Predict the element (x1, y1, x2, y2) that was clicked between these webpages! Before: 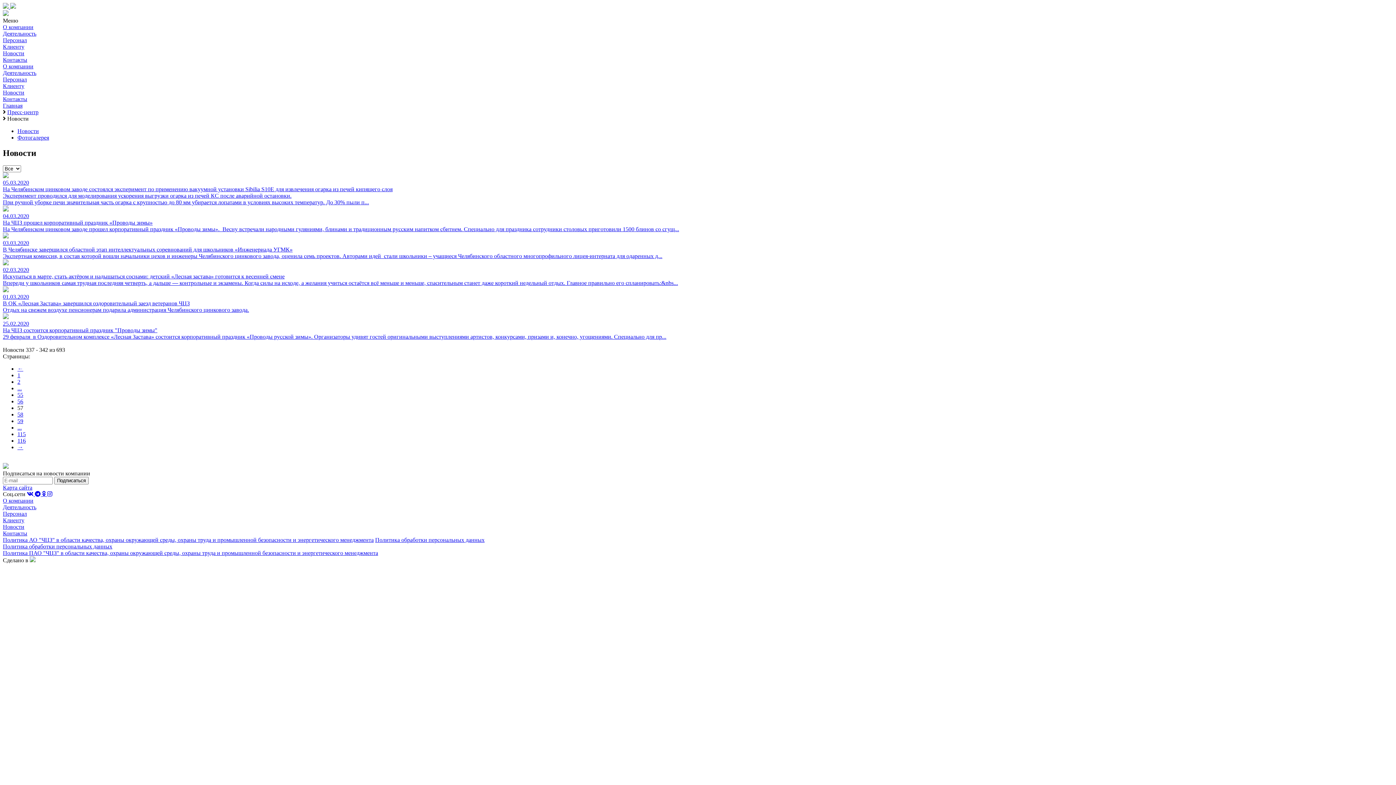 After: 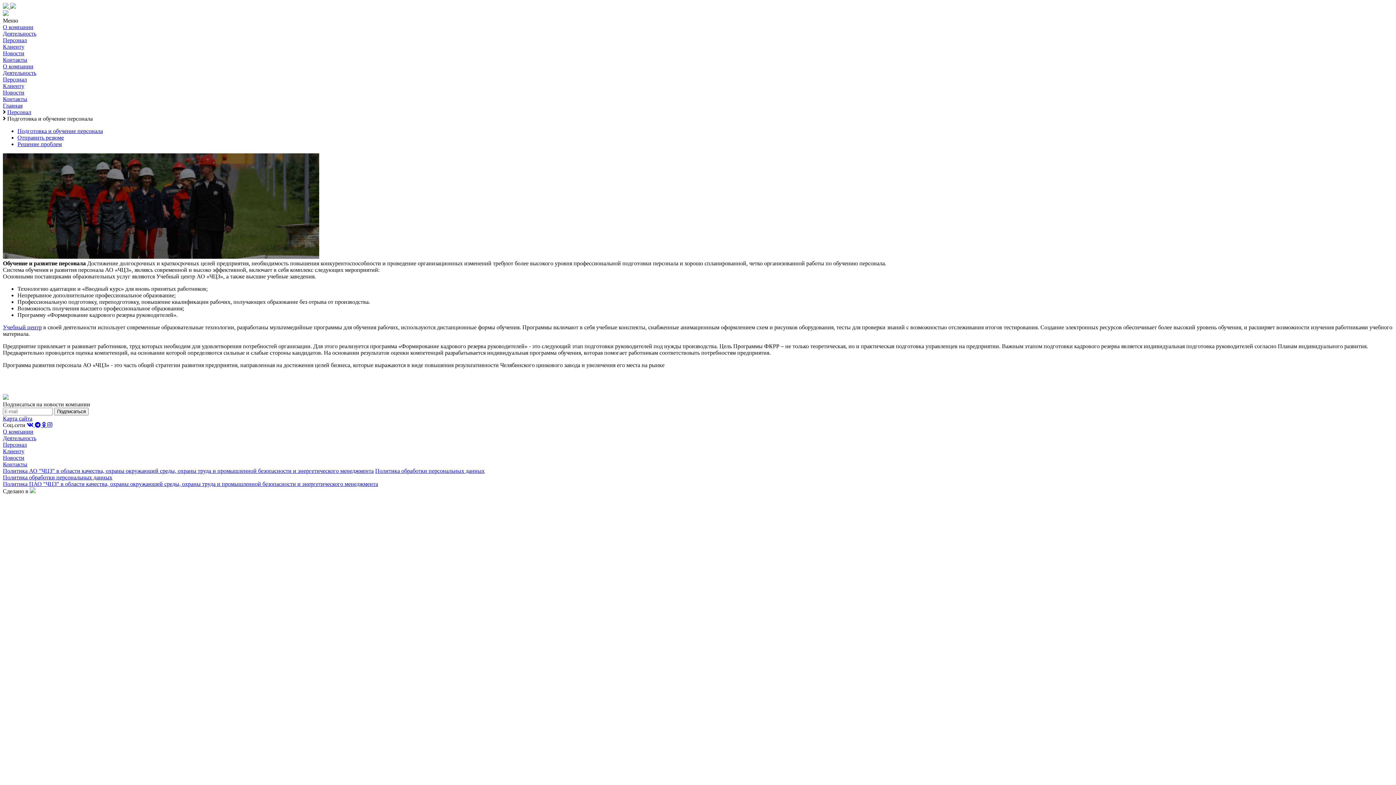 Action: label: Персонал bbox: (2, 76, 26, 82)